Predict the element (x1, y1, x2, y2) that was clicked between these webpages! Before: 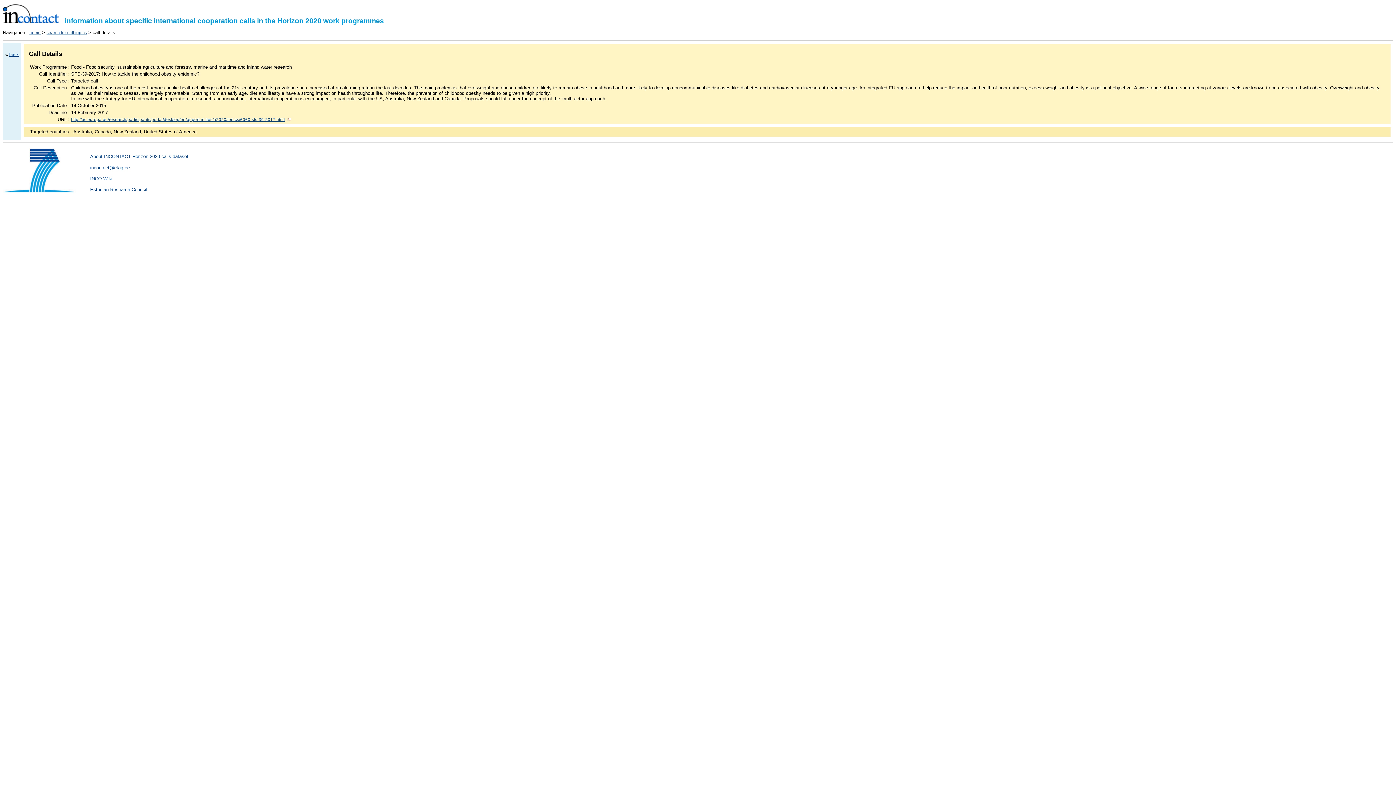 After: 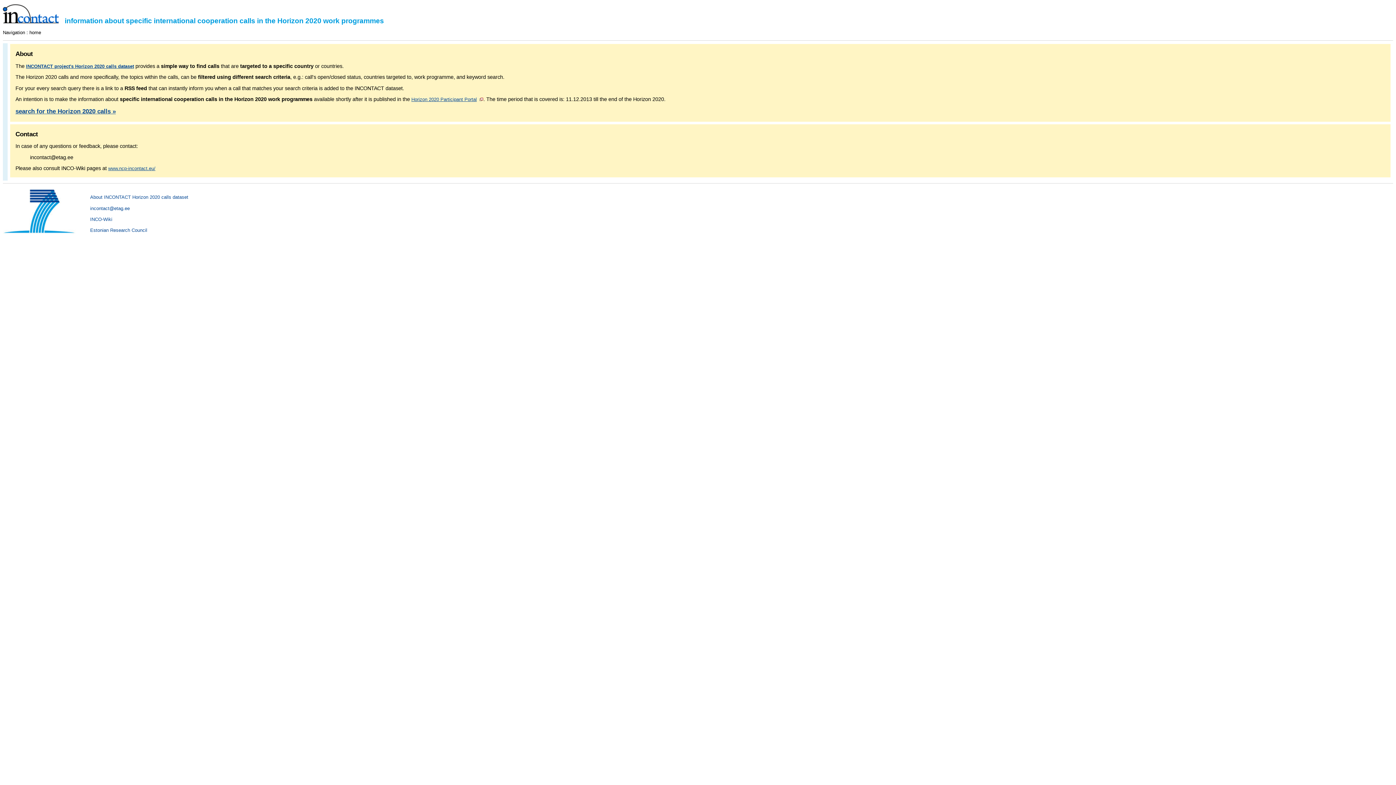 Action: label: About INCONTACT Horizon 2020 calls dataset bbox: (90, 153, 188, 159)